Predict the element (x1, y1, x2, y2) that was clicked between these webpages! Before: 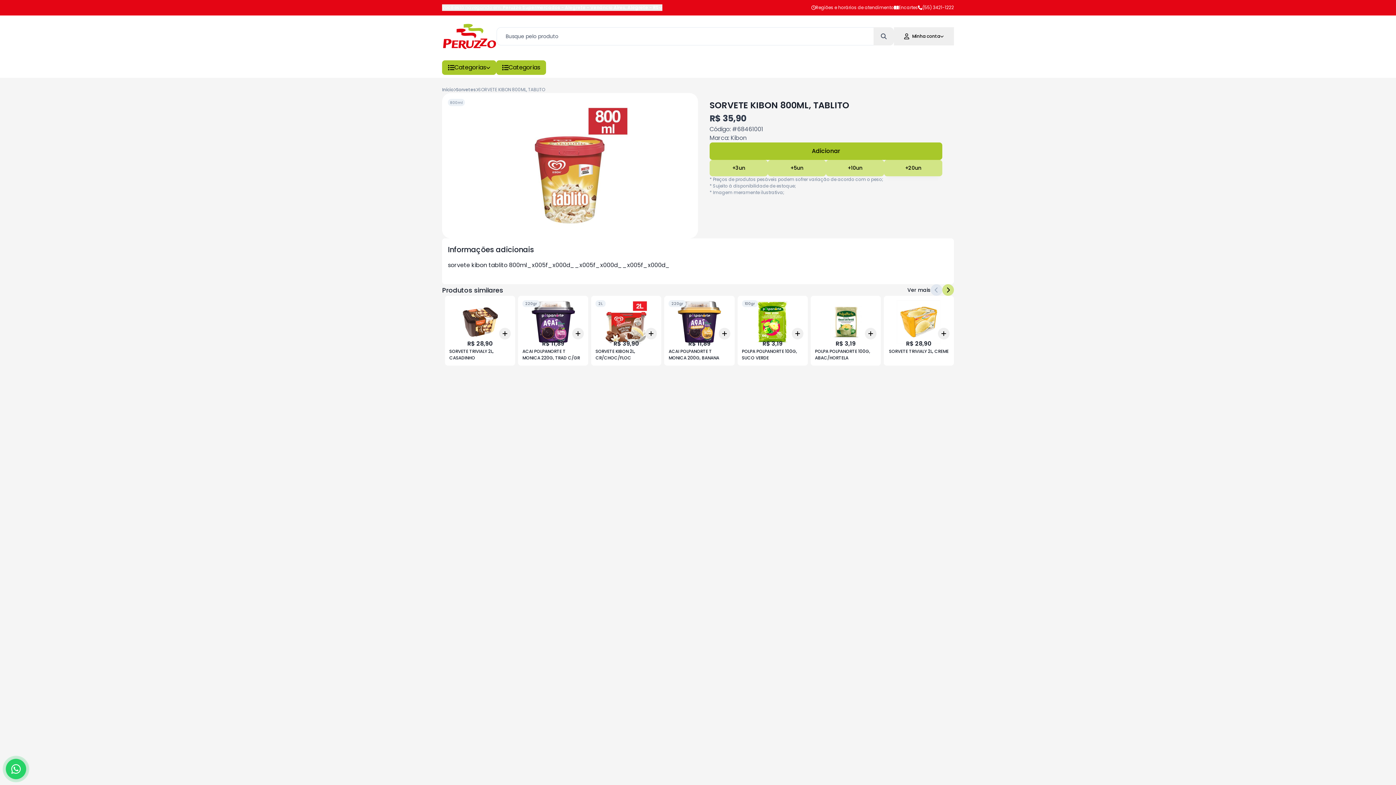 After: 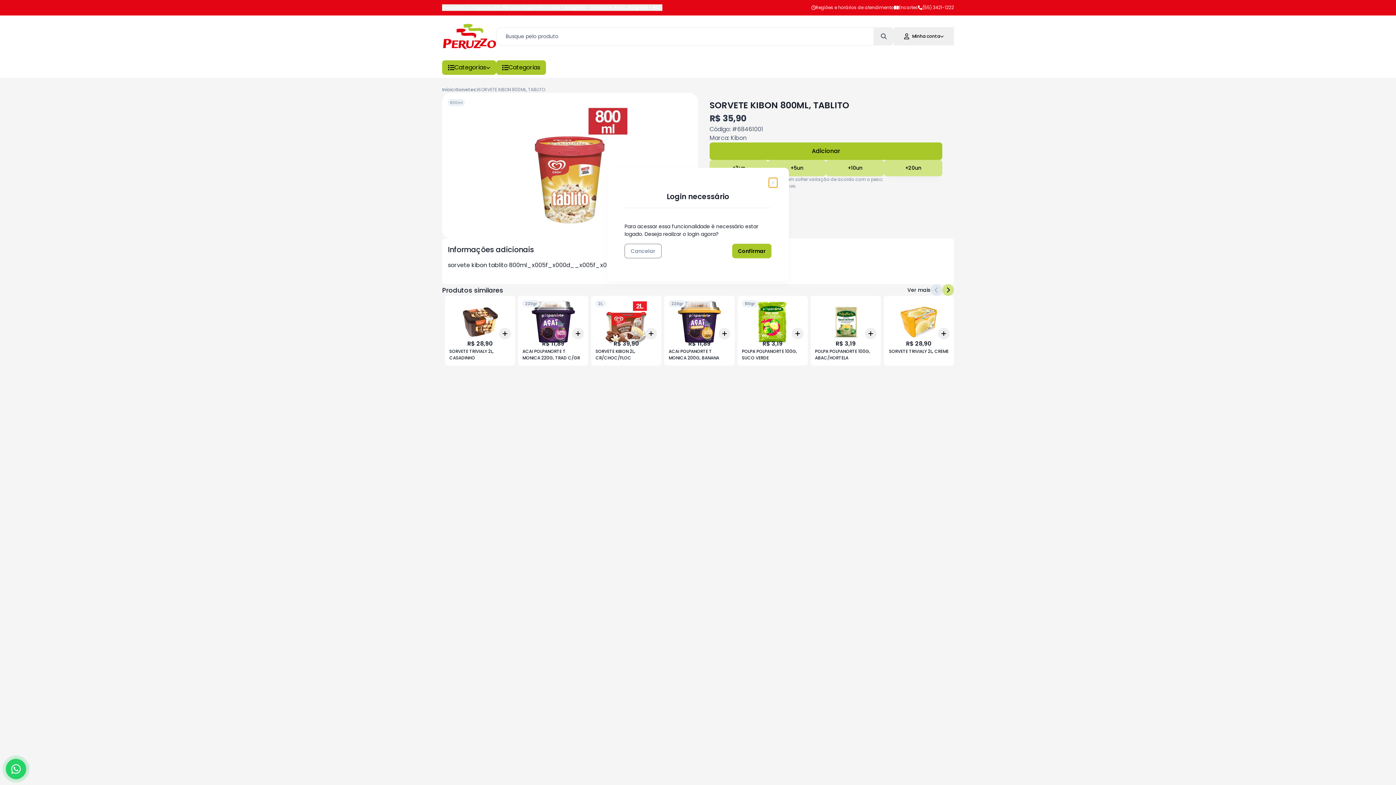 Action: label: +5un bbox: (768, 160, 826, 176)